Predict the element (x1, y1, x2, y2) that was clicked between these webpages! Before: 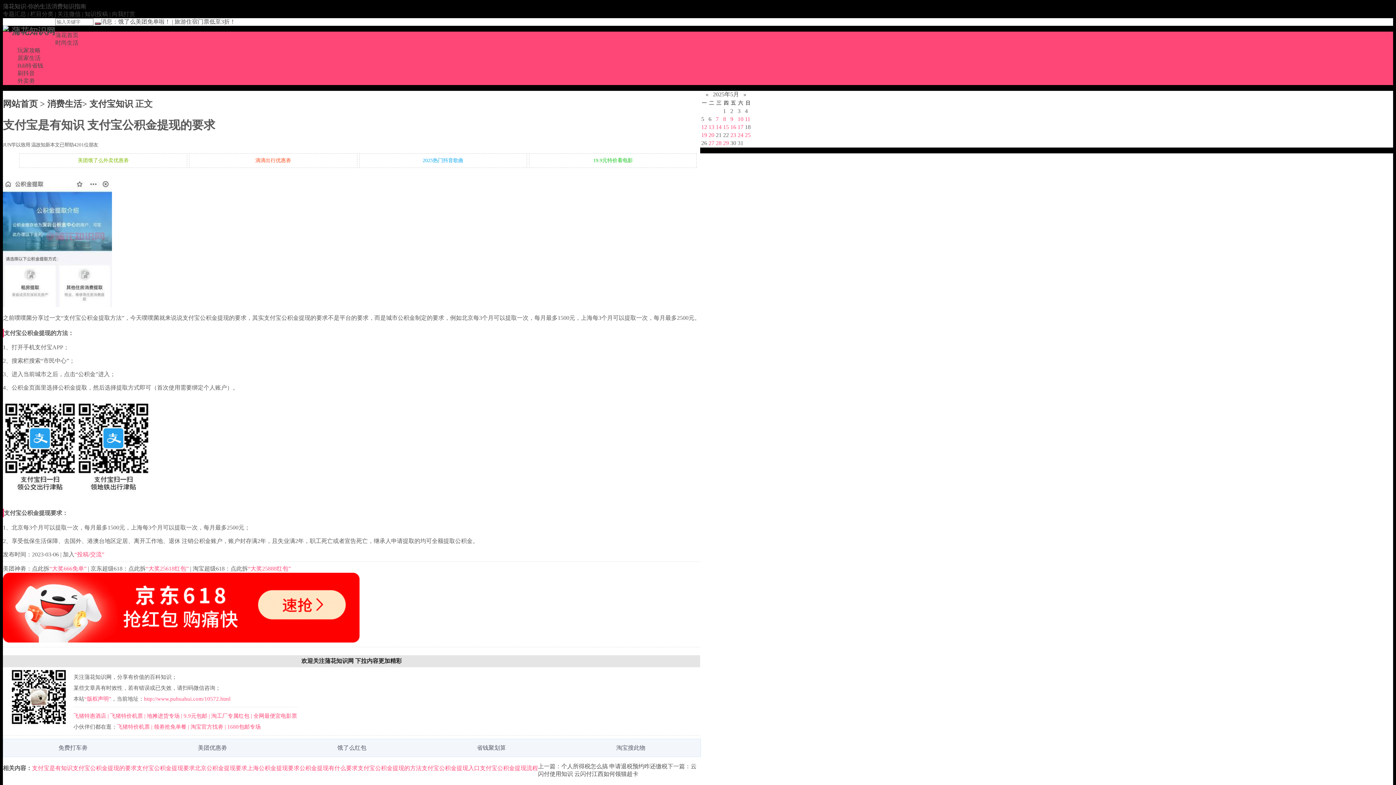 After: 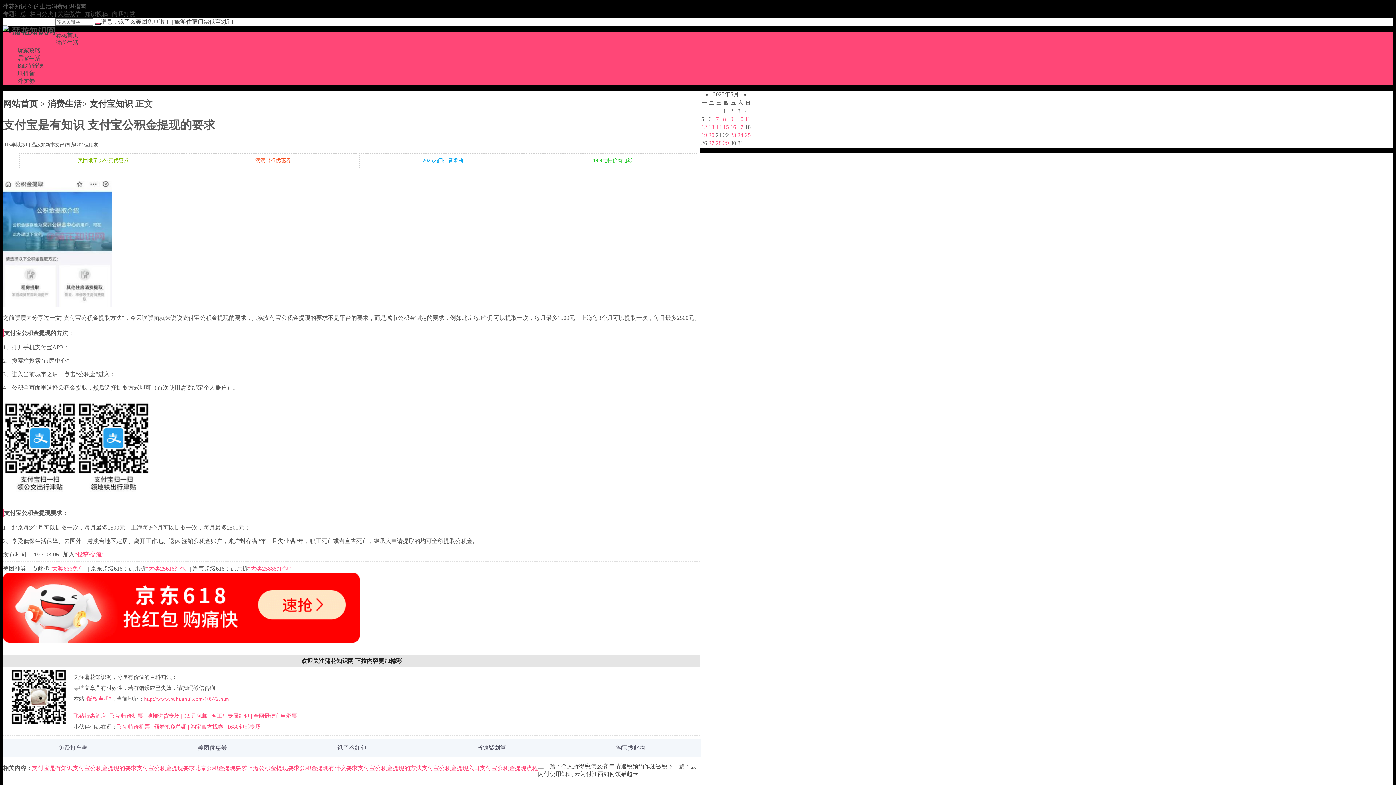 Action: bbox: (716, 124, 721, 130) label: 14